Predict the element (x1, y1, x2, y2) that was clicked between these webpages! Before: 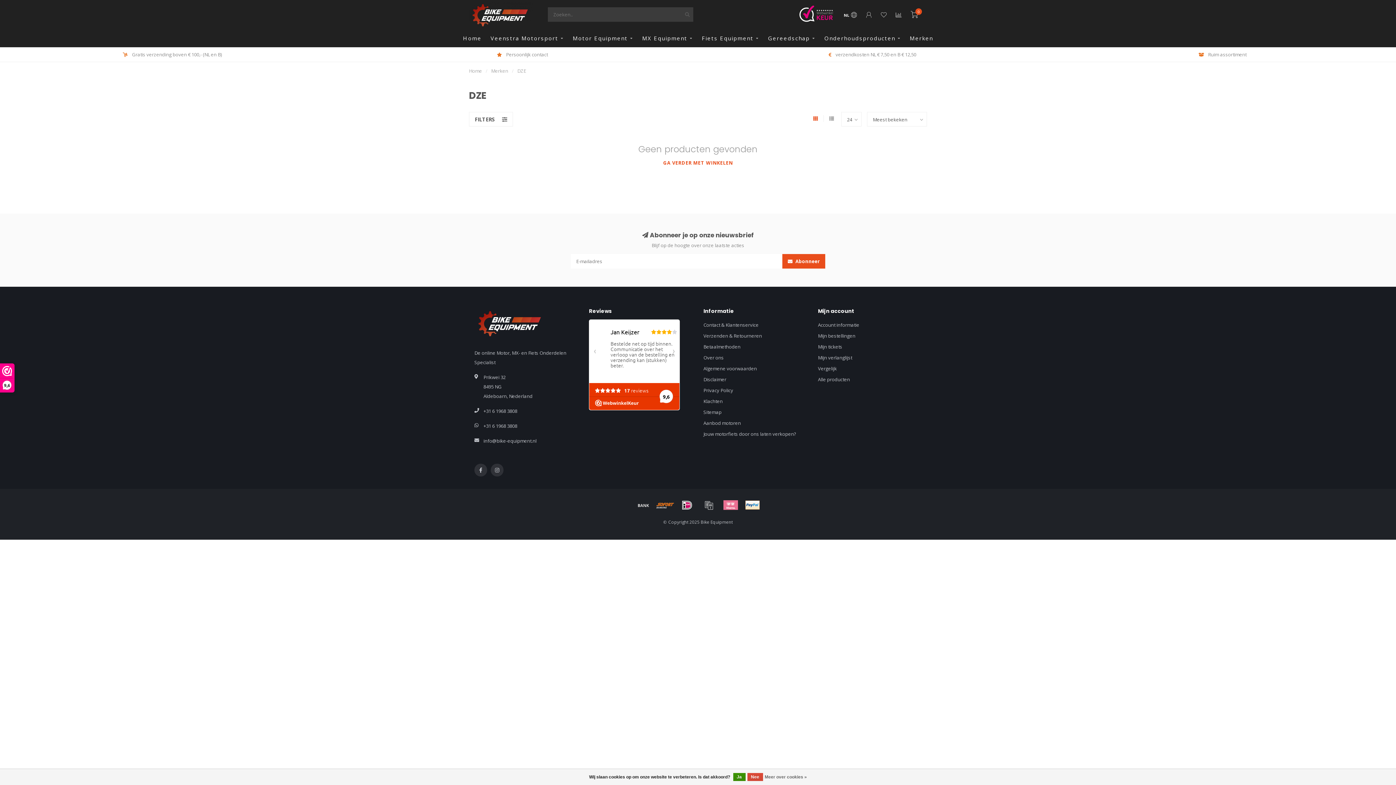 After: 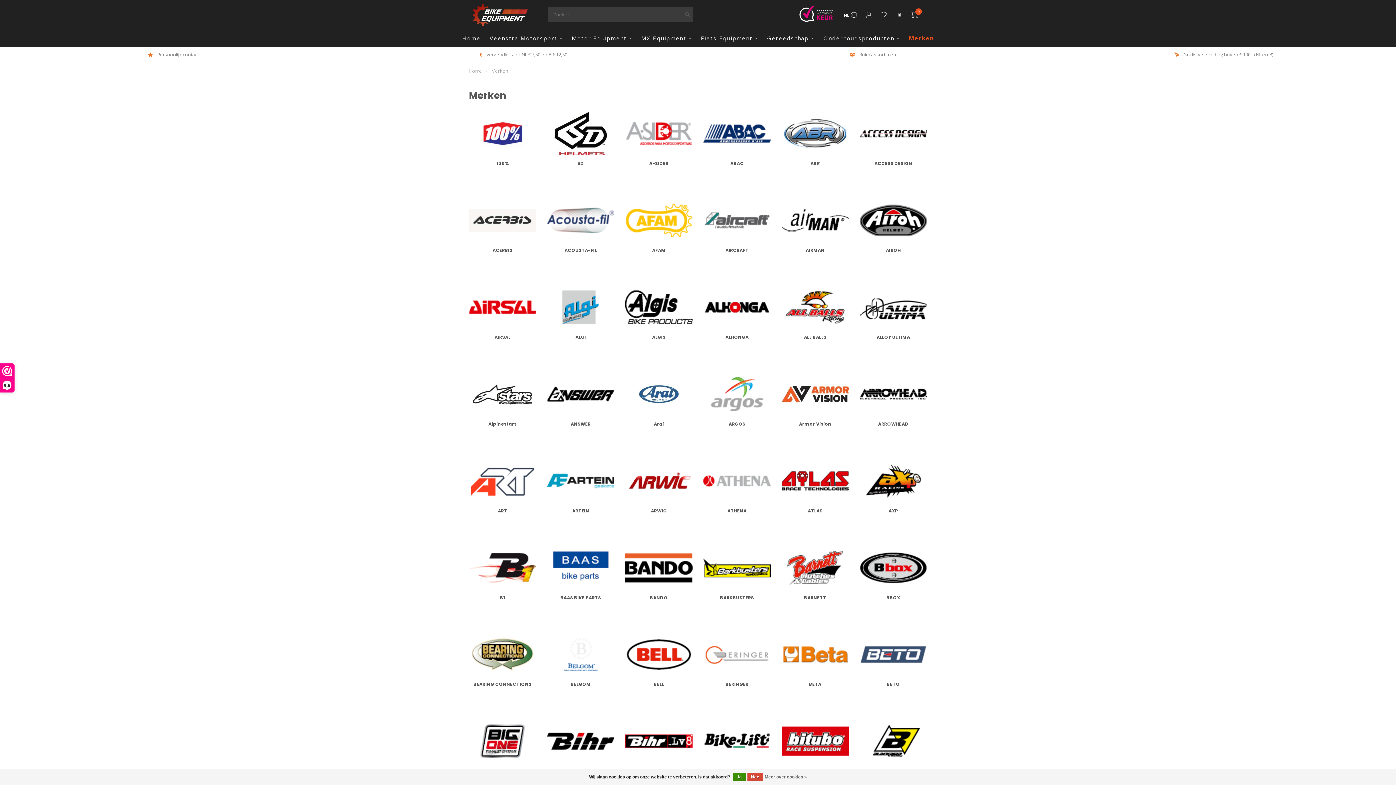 Action: bbox: (491, 67, 508, 74) label: Merken